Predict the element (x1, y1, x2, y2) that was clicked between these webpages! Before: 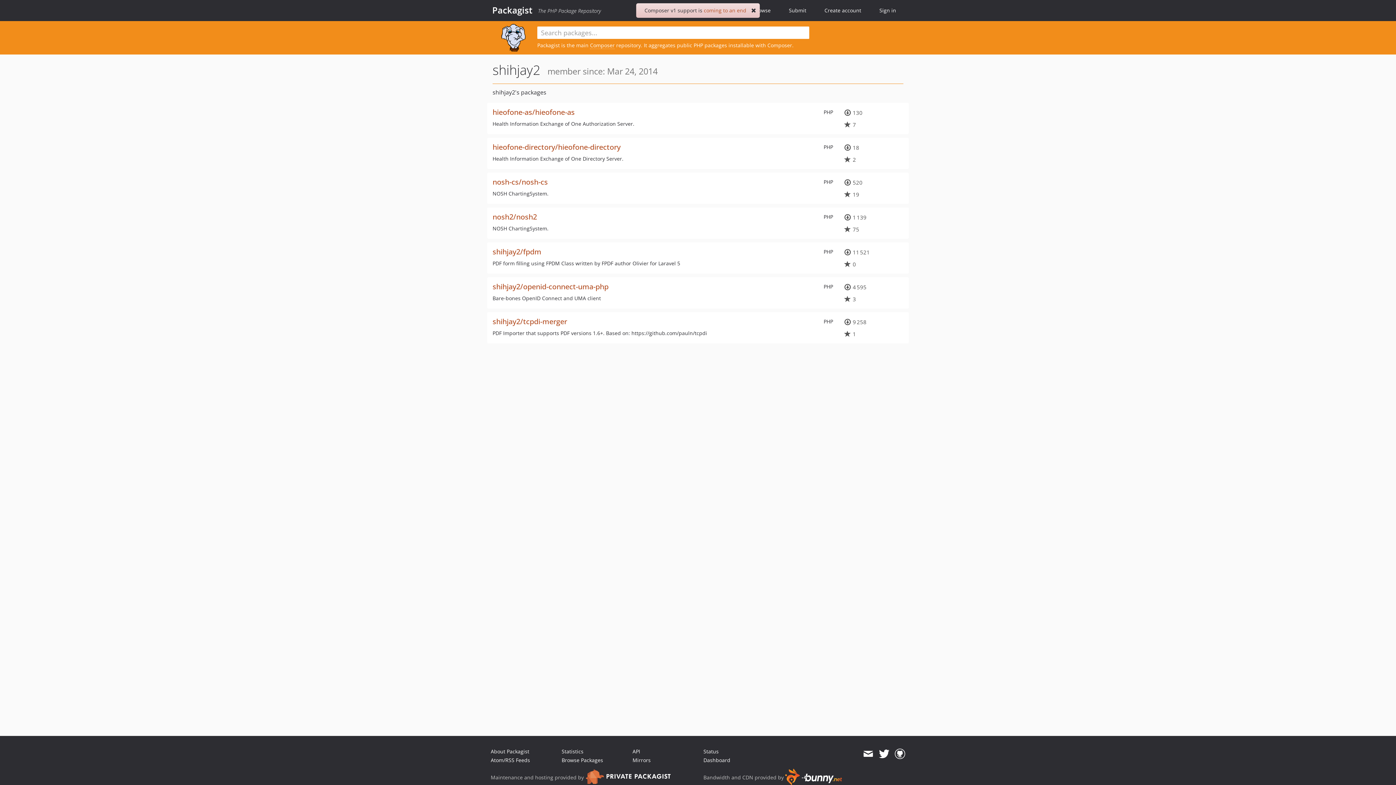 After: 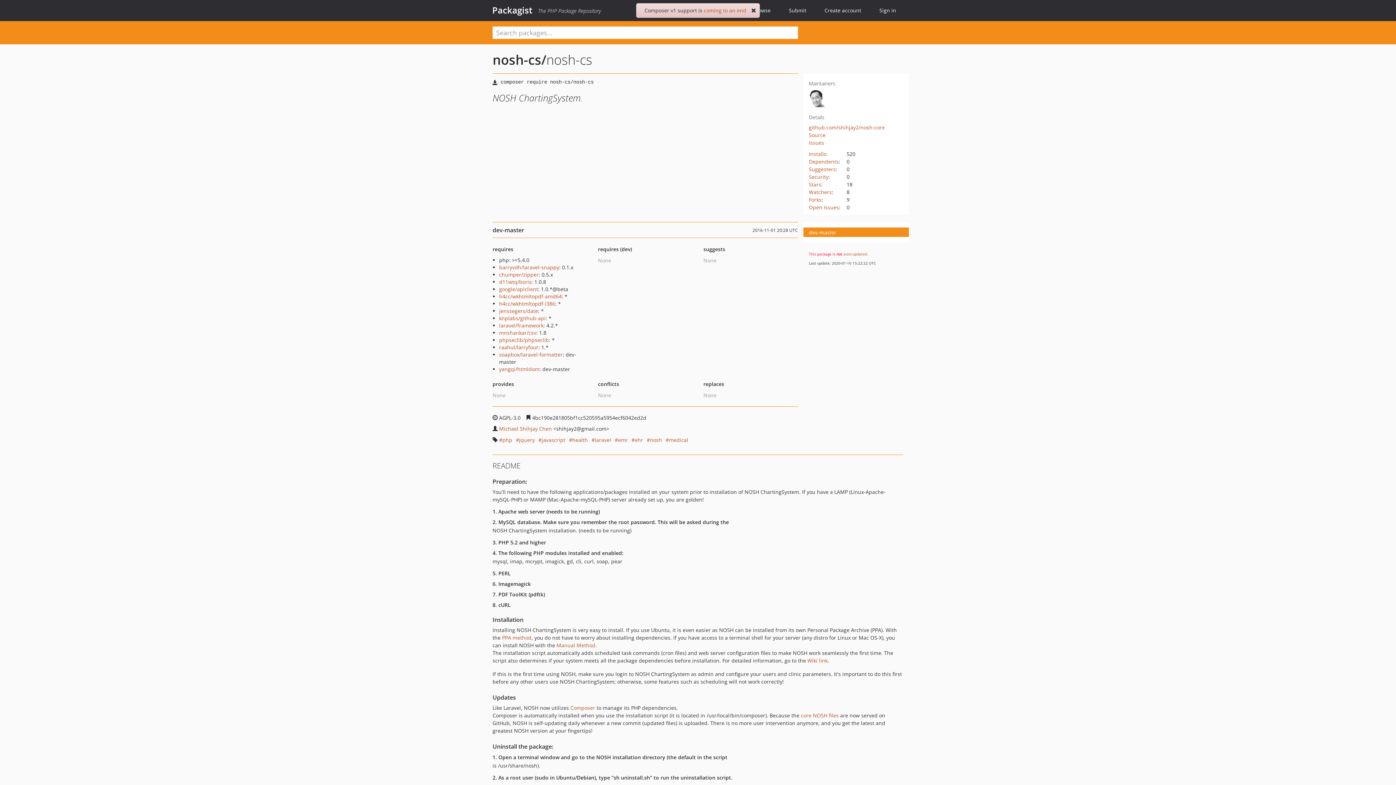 Action: label: nosh-cs/nosh-cs bbox: (492, 177, 548, 186)